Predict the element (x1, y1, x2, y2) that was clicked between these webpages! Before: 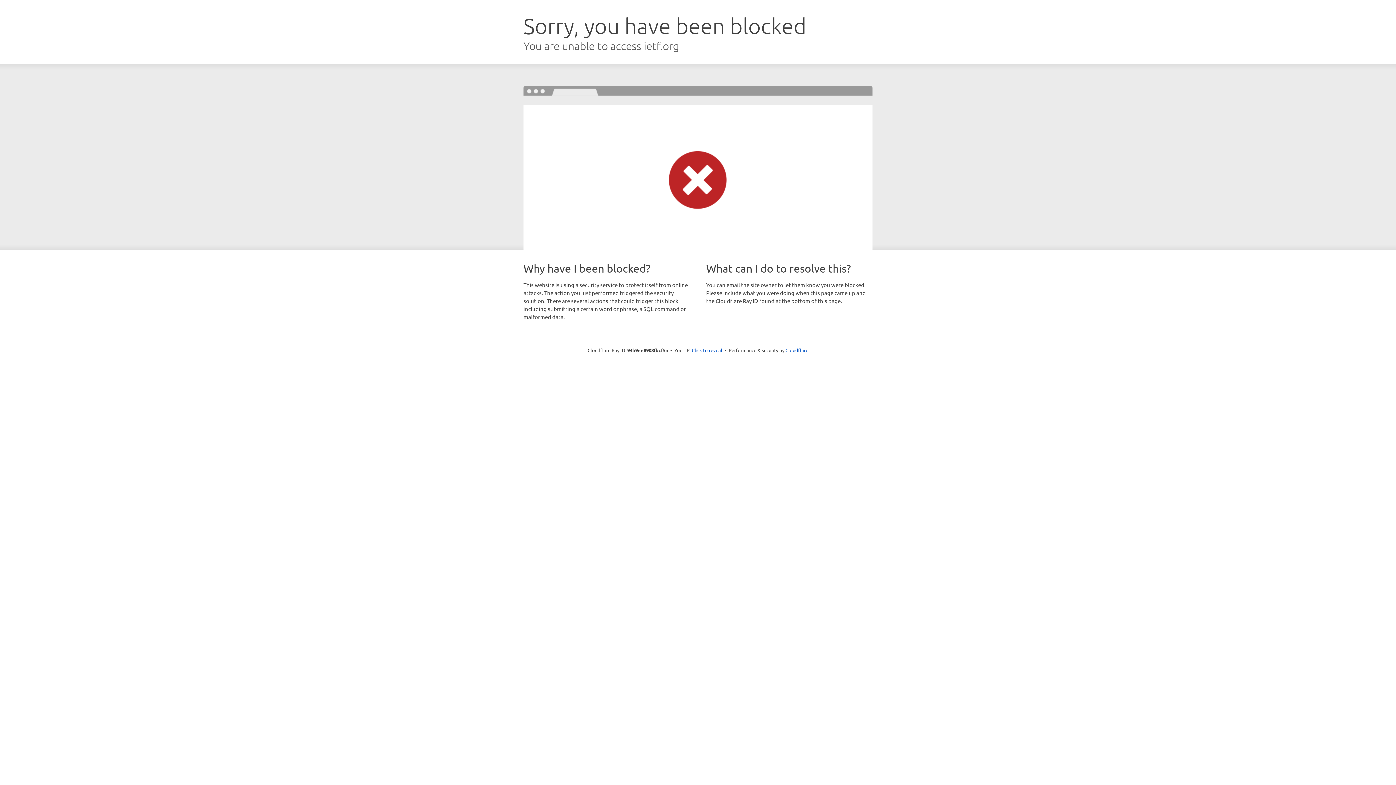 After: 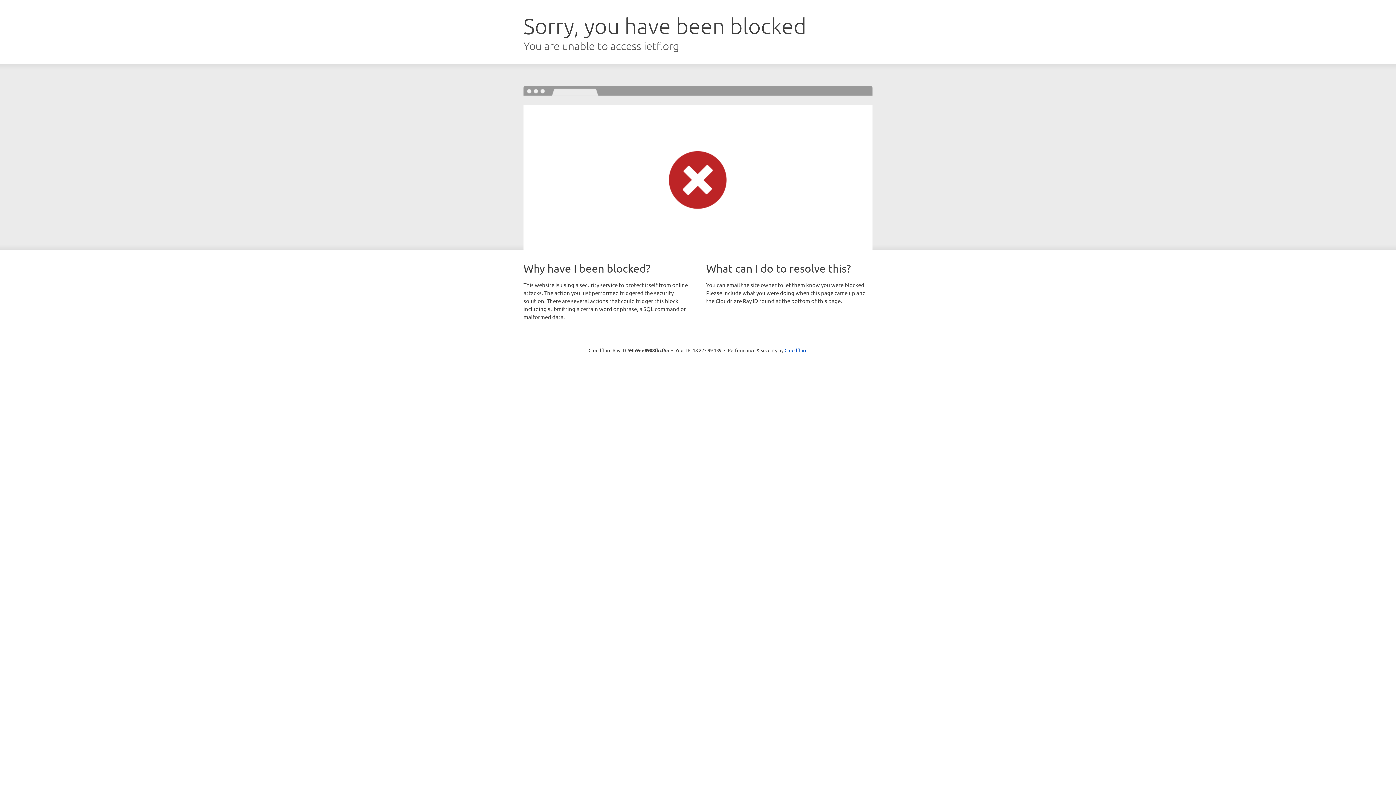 Action: bbox: (692, 346, 722, 353) label: Click to reveal